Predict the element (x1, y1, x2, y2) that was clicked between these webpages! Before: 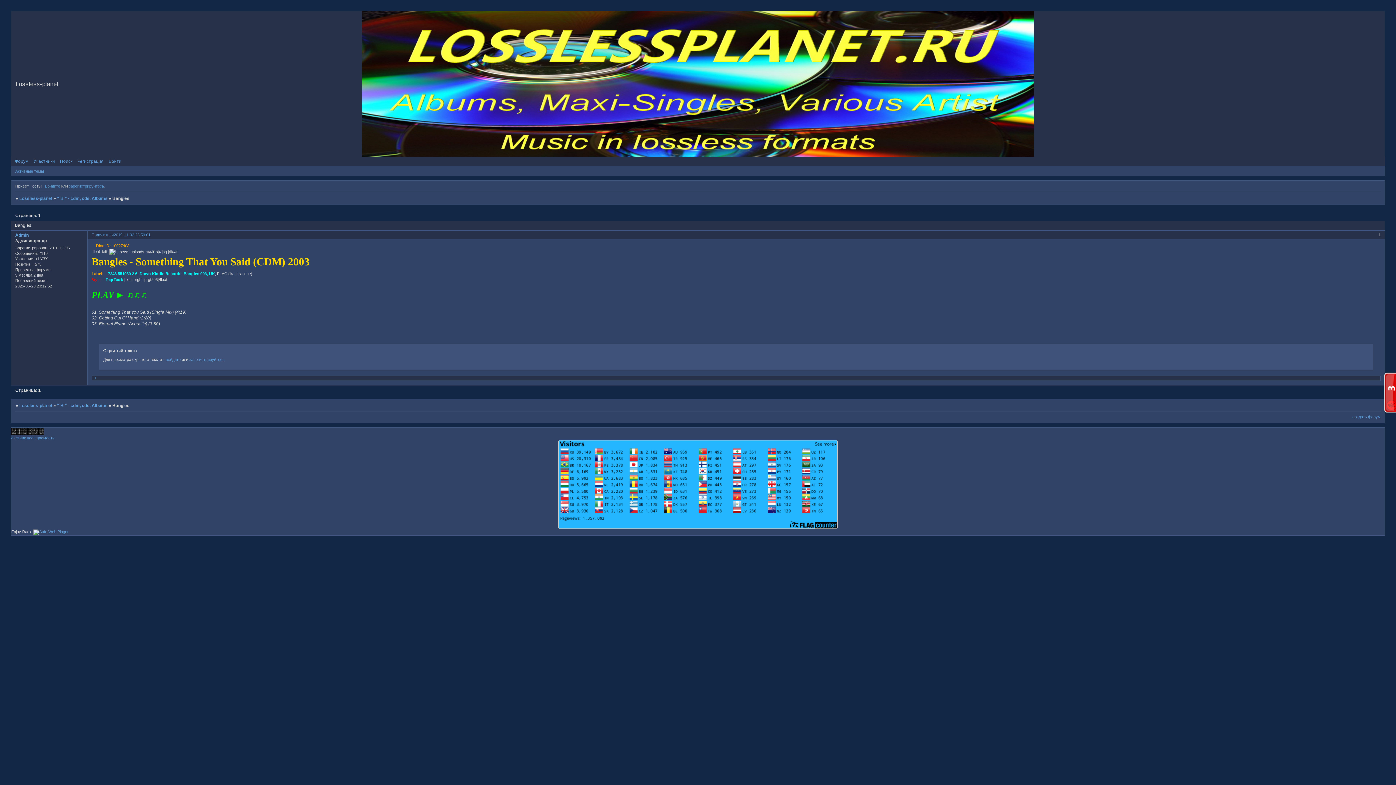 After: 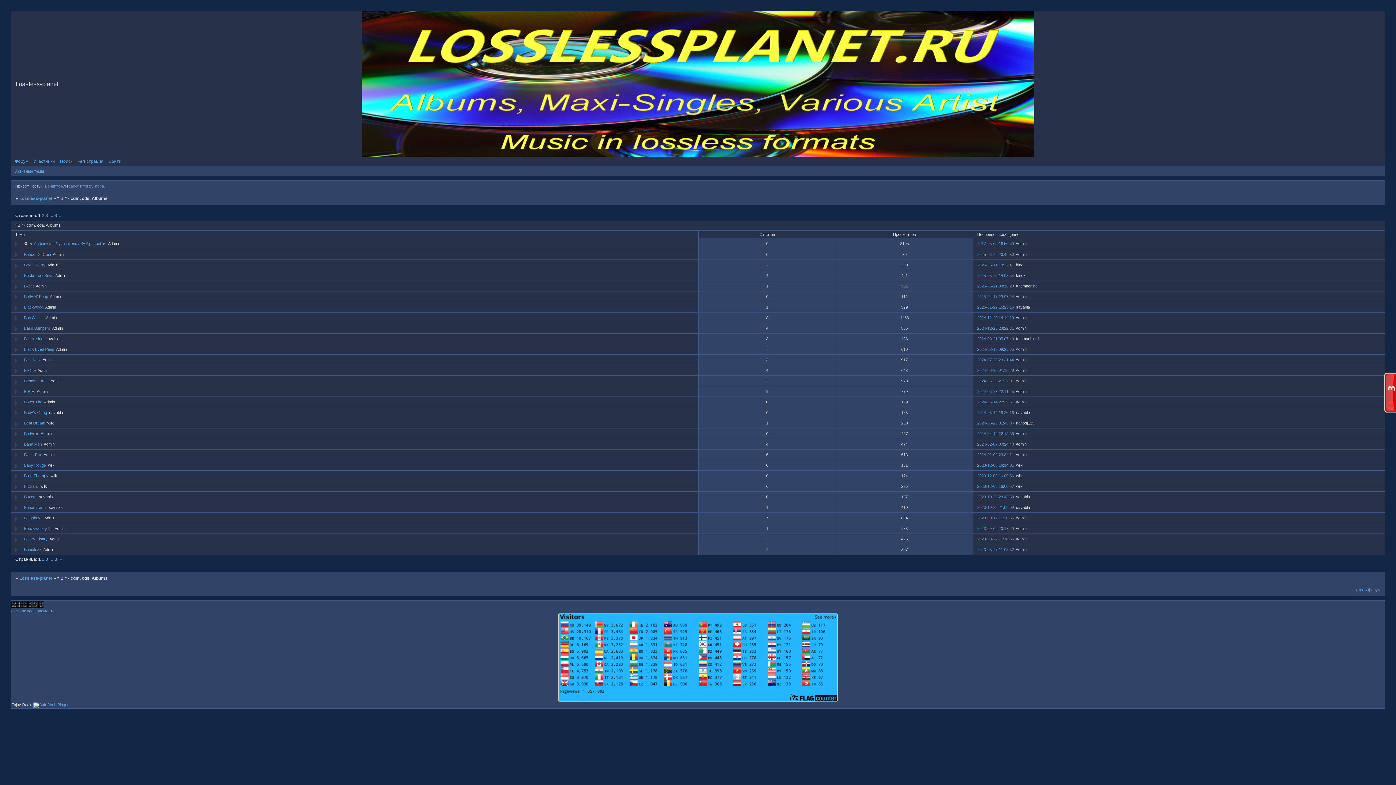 Action: bbox: (57, 403, 107, 408) label: " B " - cdm, cds, Albums